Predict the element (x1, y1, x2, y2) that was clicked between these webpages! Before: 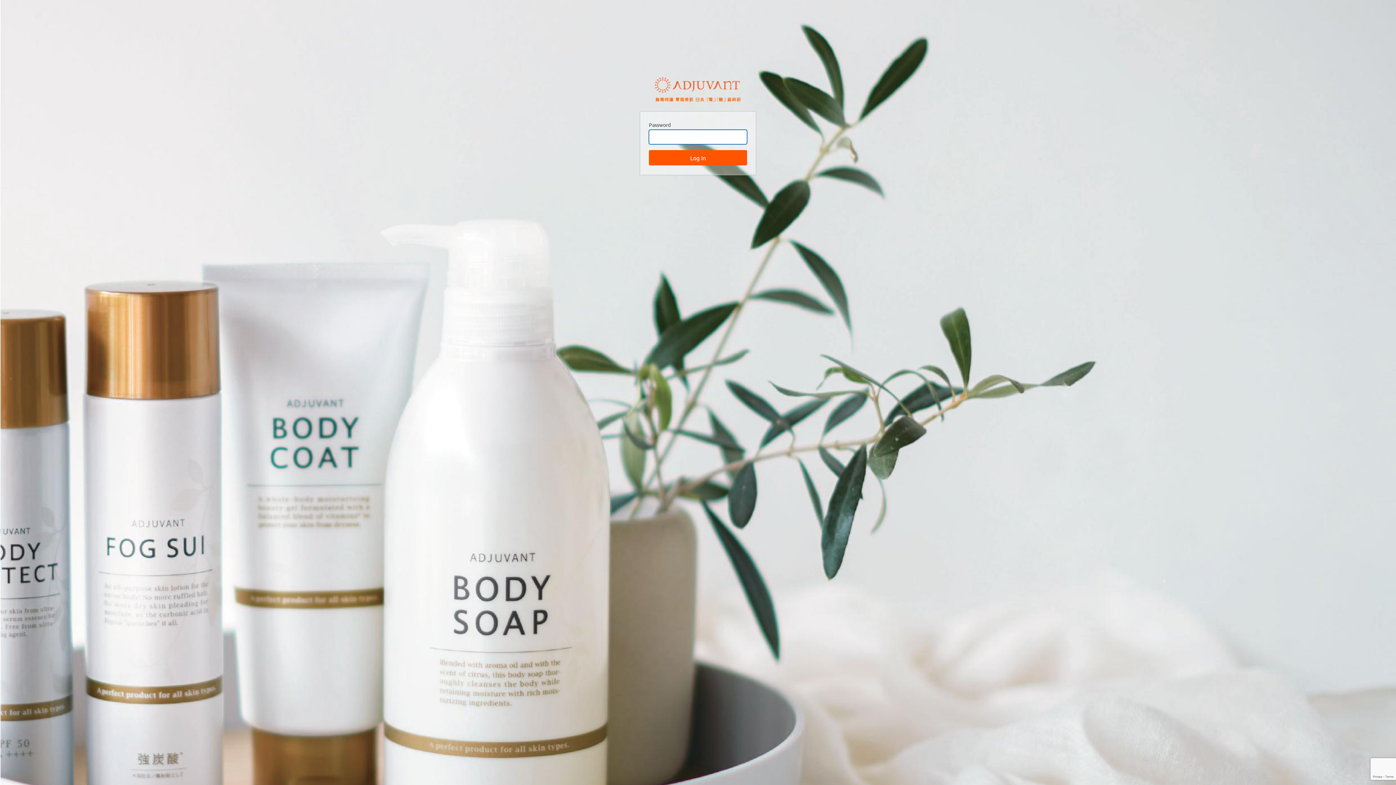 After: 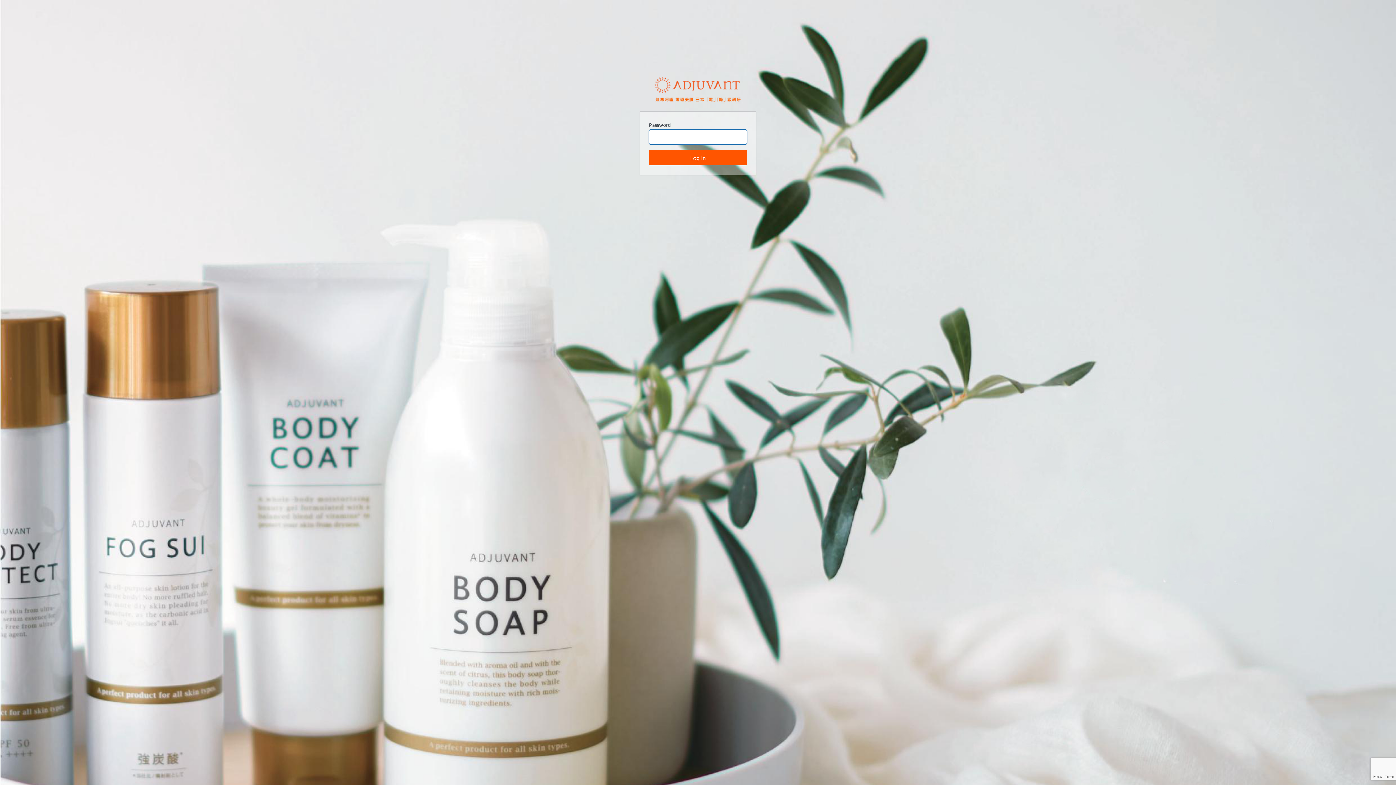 Action: label: Adjsalon bbox: (654, 69, 741, 102)